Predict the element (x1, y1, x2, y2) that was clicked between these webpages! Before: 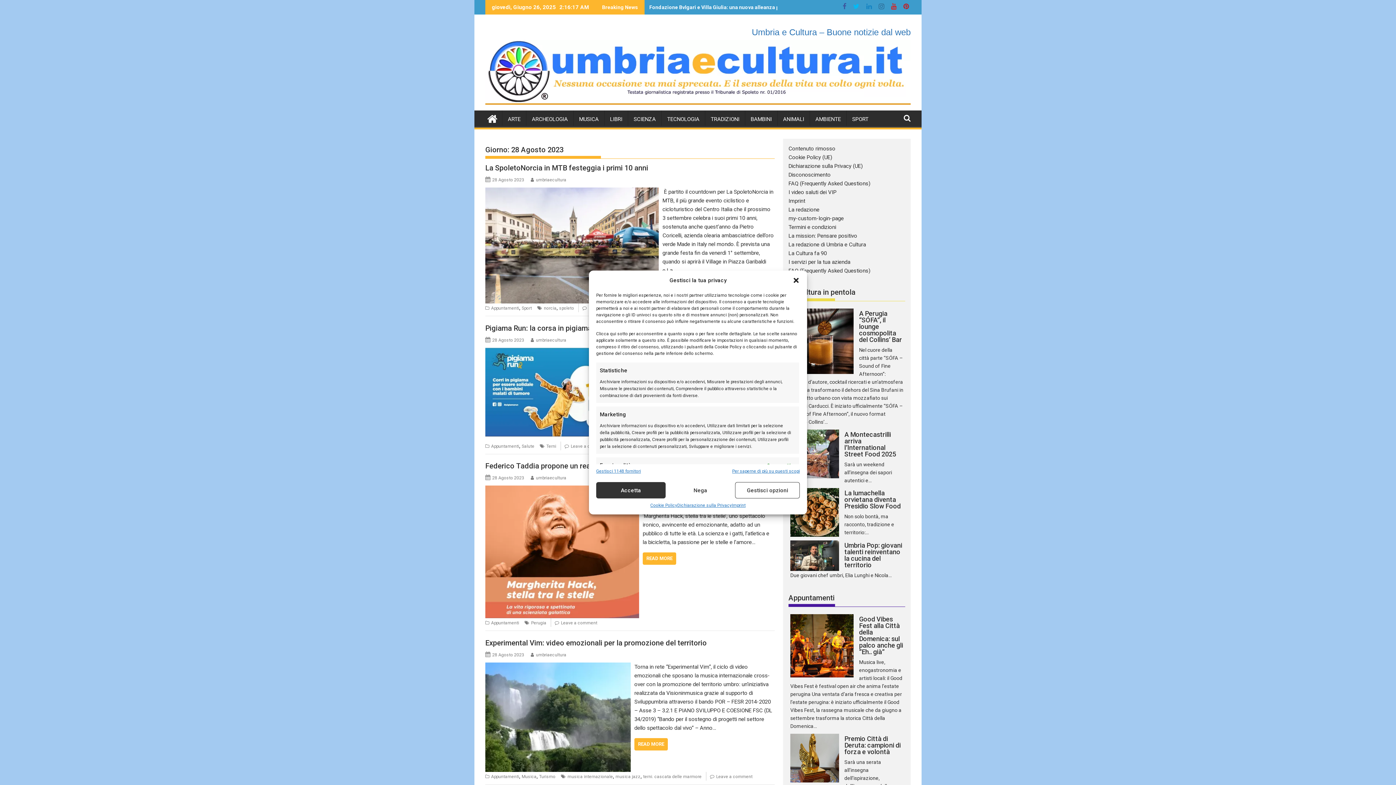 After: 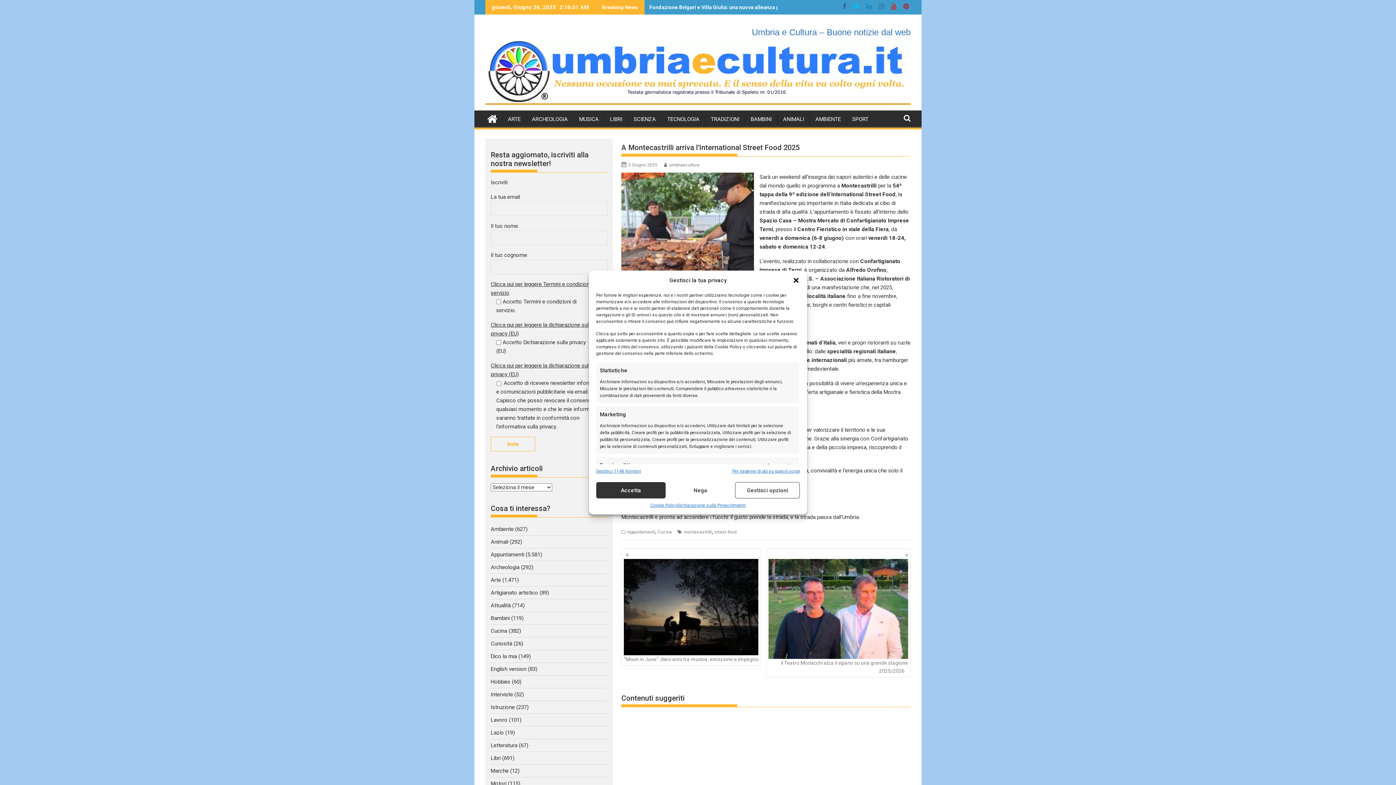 Action: bbox: (790, 429, 839, 478)